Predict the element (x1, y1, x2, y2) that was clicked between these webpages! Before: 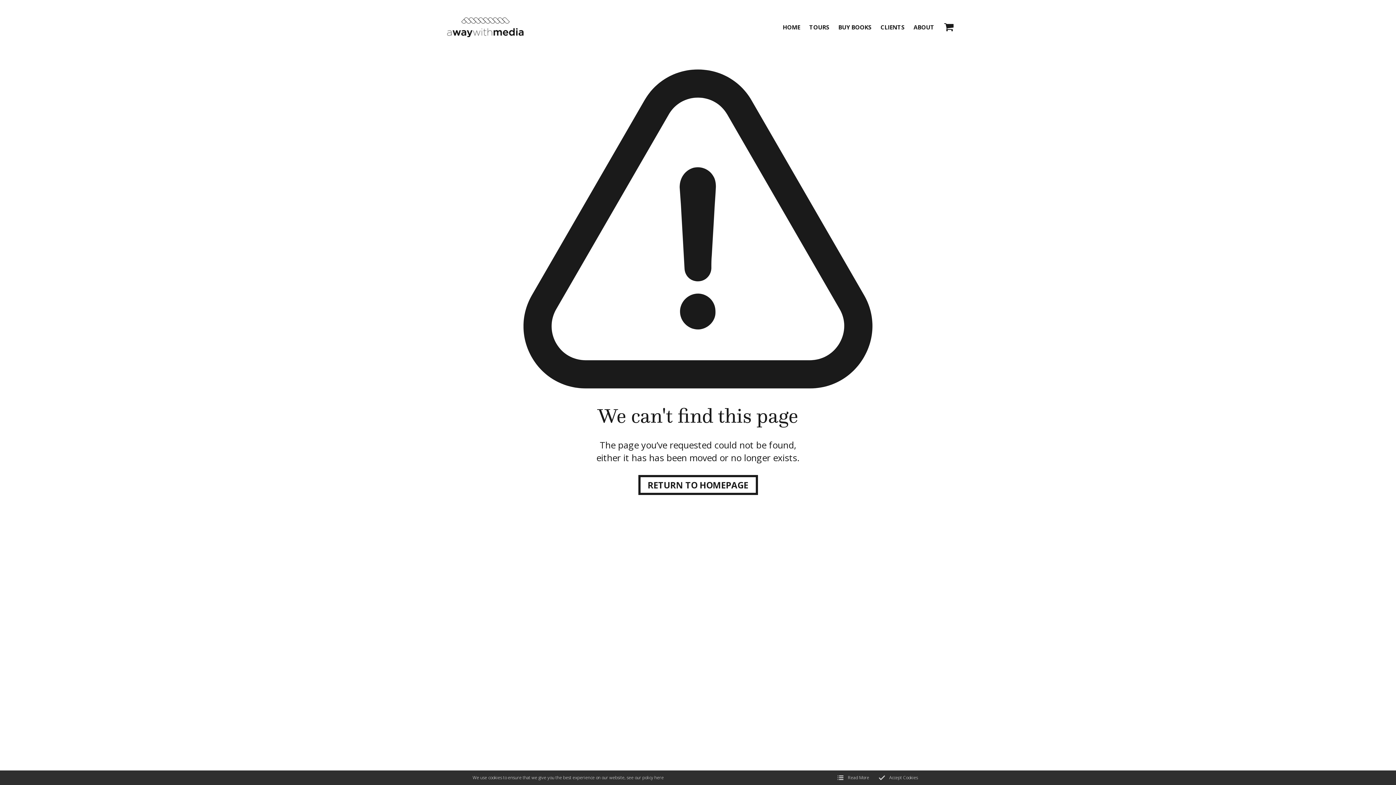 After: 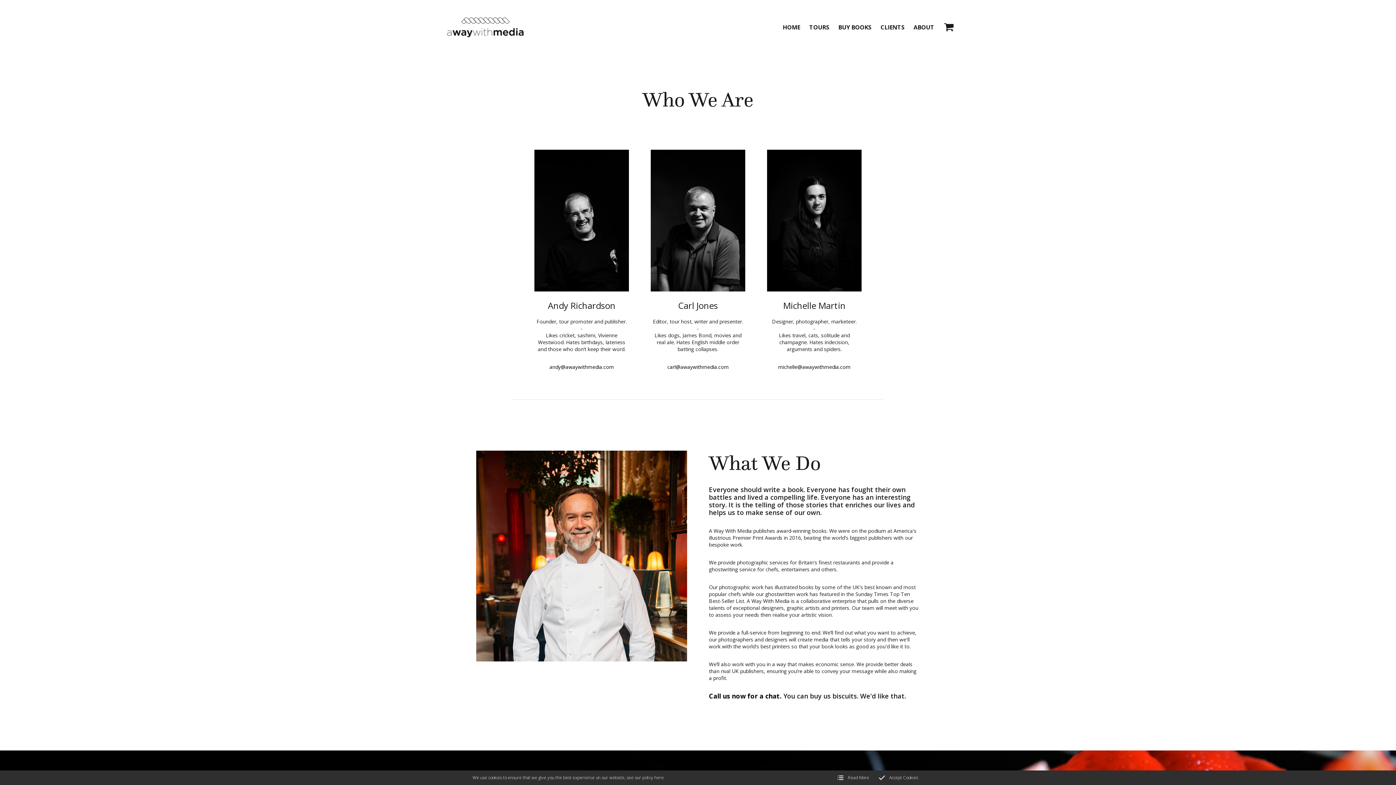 Action: bbox: (910, 20, 938, 33) label: ABOUT